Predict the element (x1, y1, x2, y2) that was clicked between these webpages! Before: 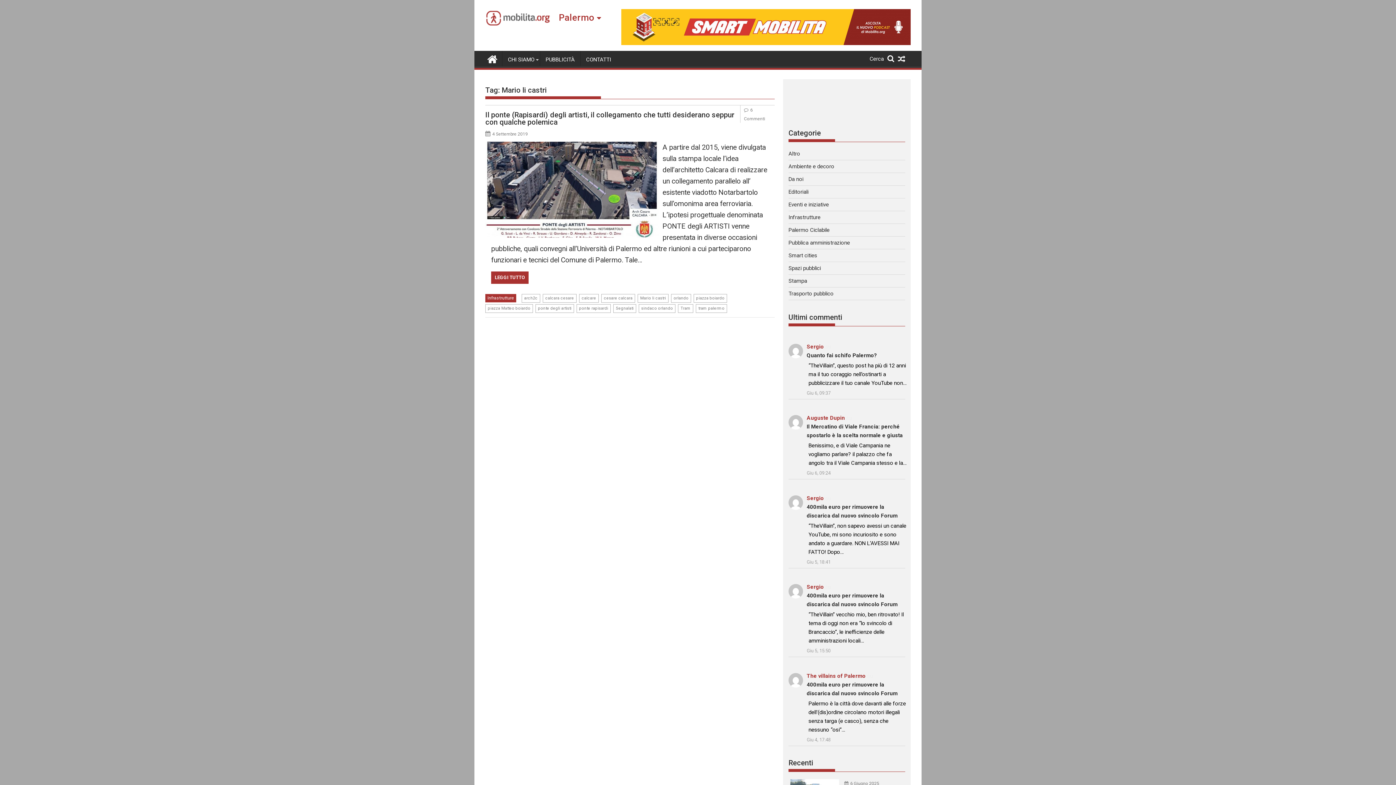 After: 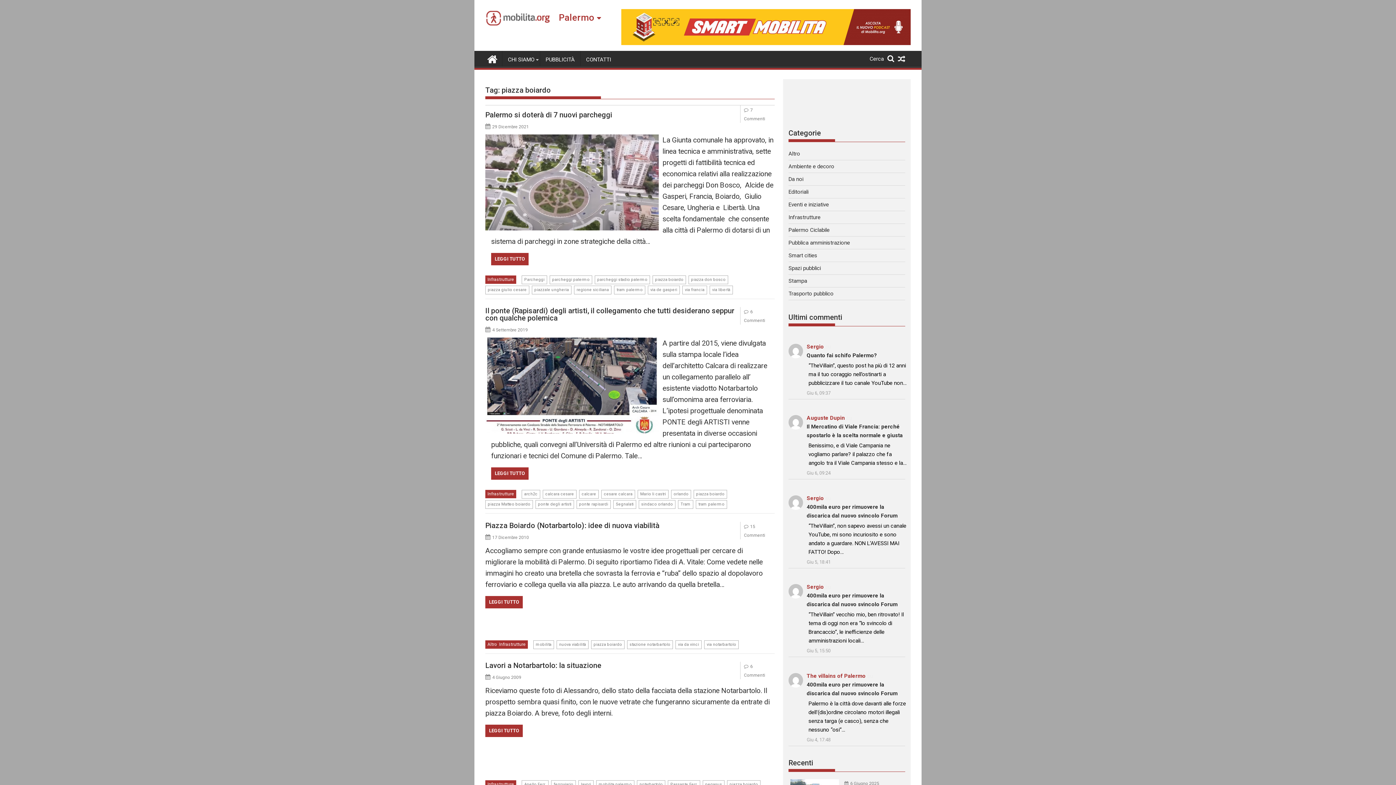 Action: label: piazza boiardo bbox: (693, 294, 727, 302)